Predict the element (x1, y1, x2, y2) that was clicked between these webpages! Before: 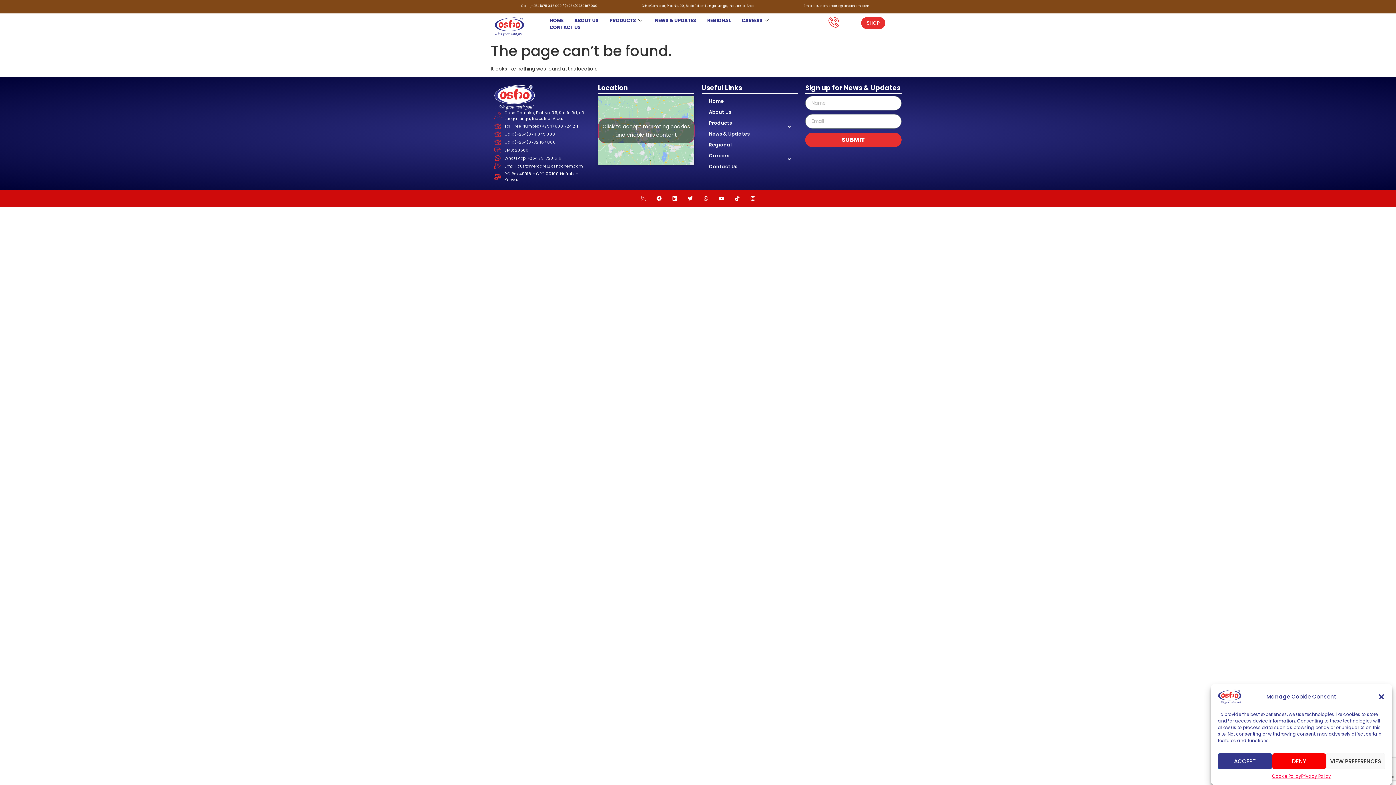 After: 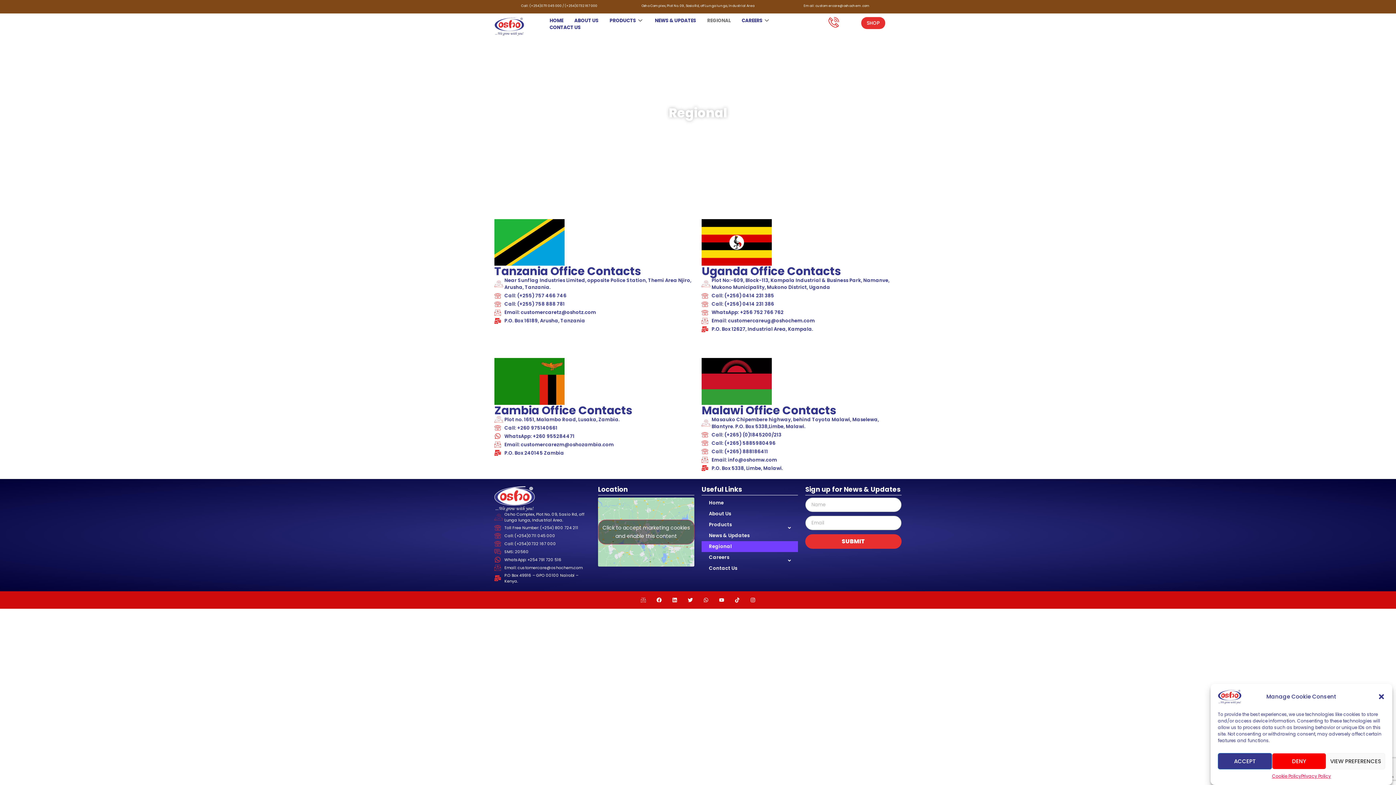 Action: bbox: (701, 17, 736, 24) label: REGIONAL